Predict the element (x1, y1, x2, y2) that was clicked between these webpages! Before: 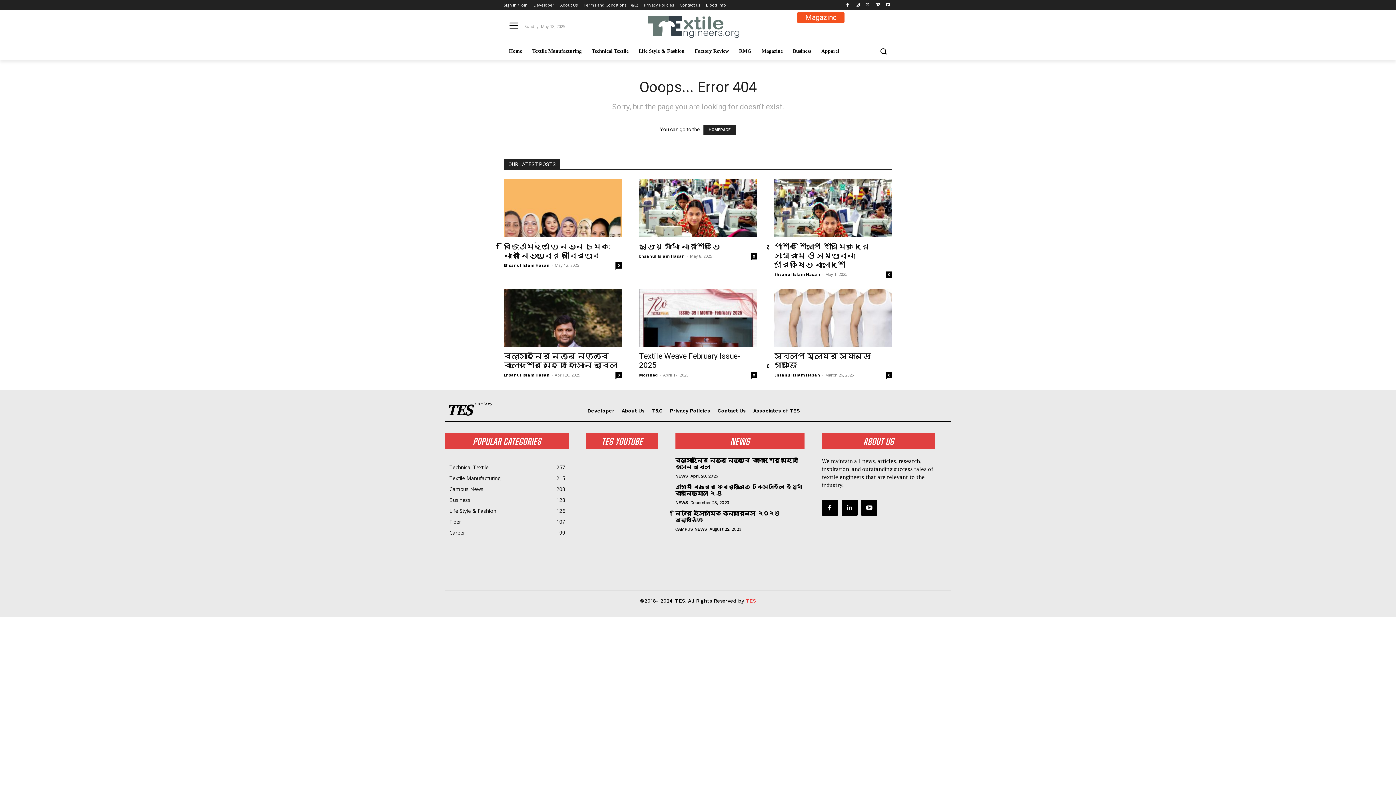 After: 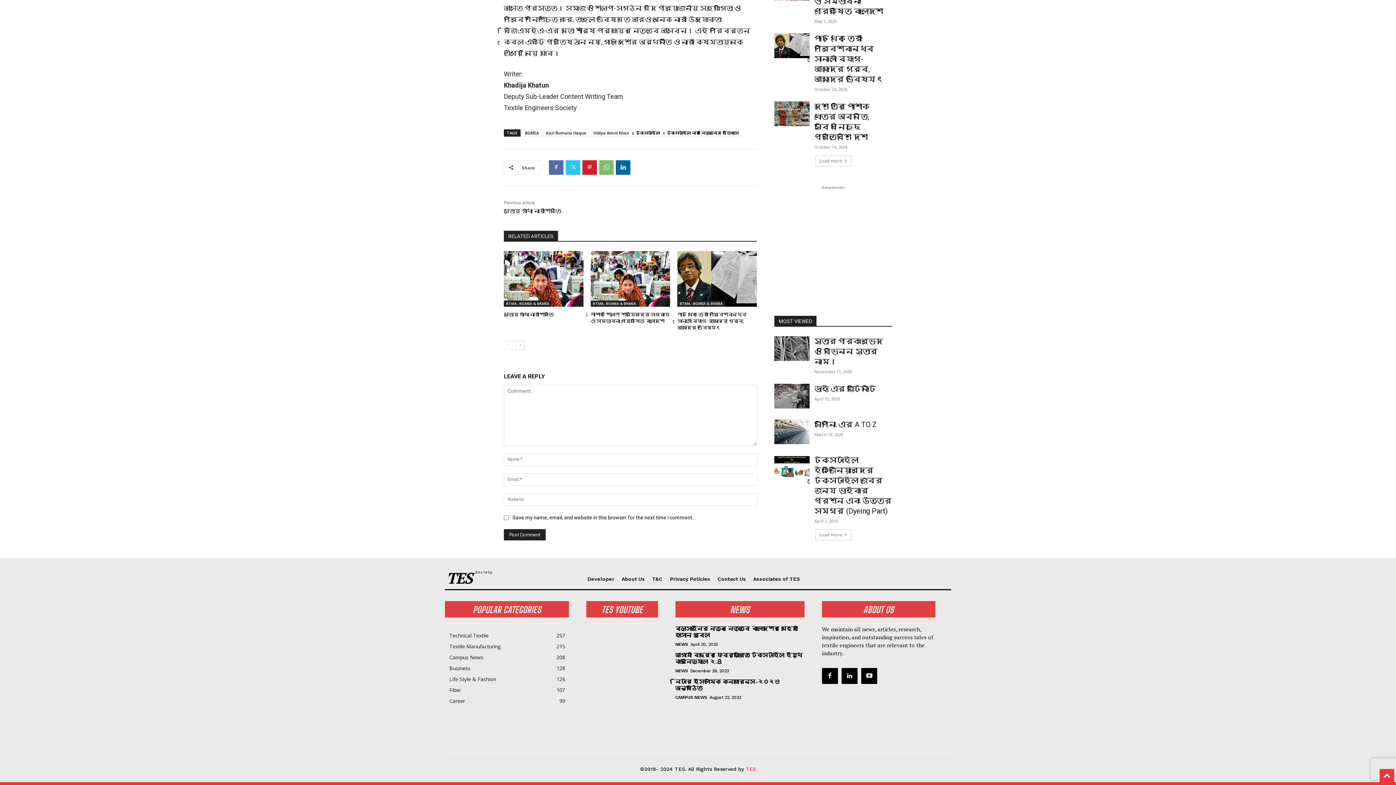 Action: label: 0 bbox: (615, 262, 621, 268)